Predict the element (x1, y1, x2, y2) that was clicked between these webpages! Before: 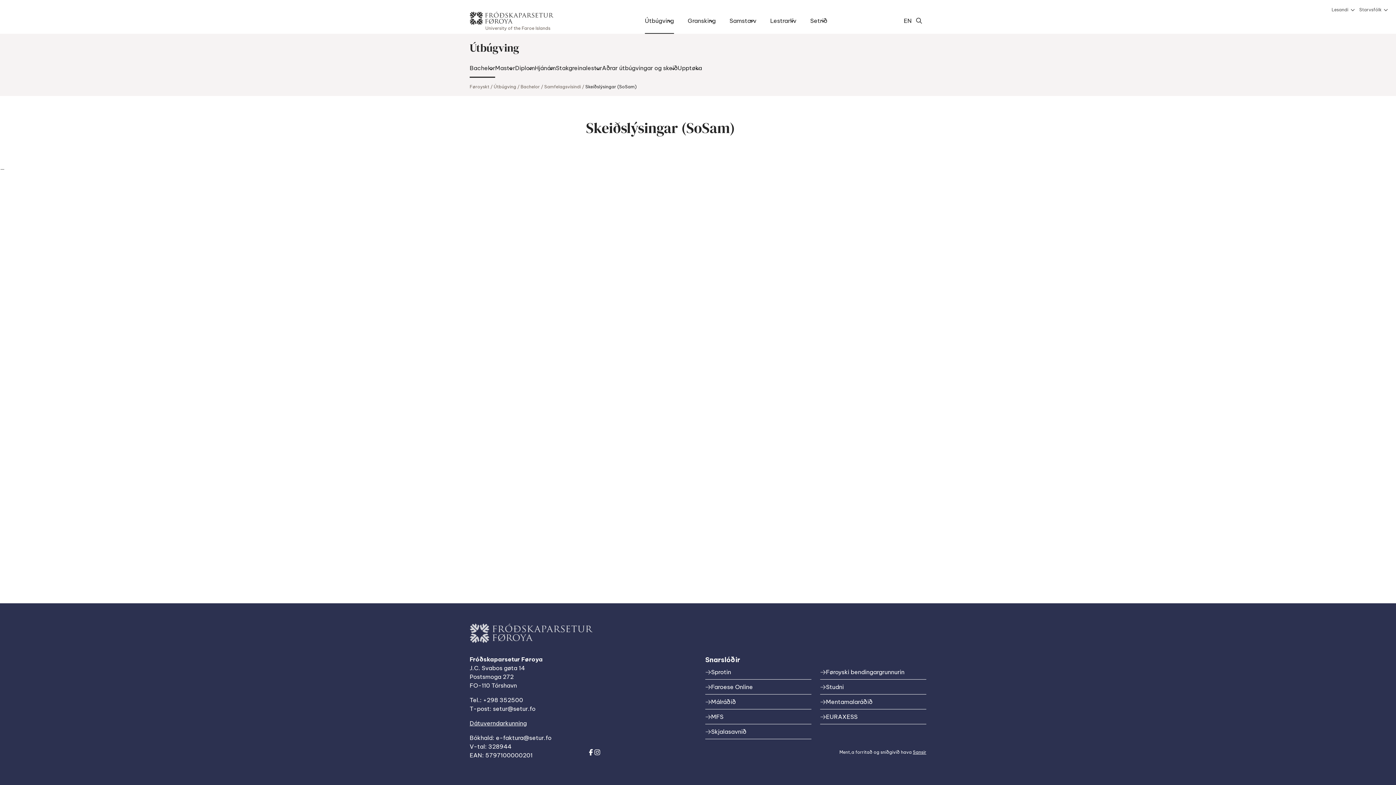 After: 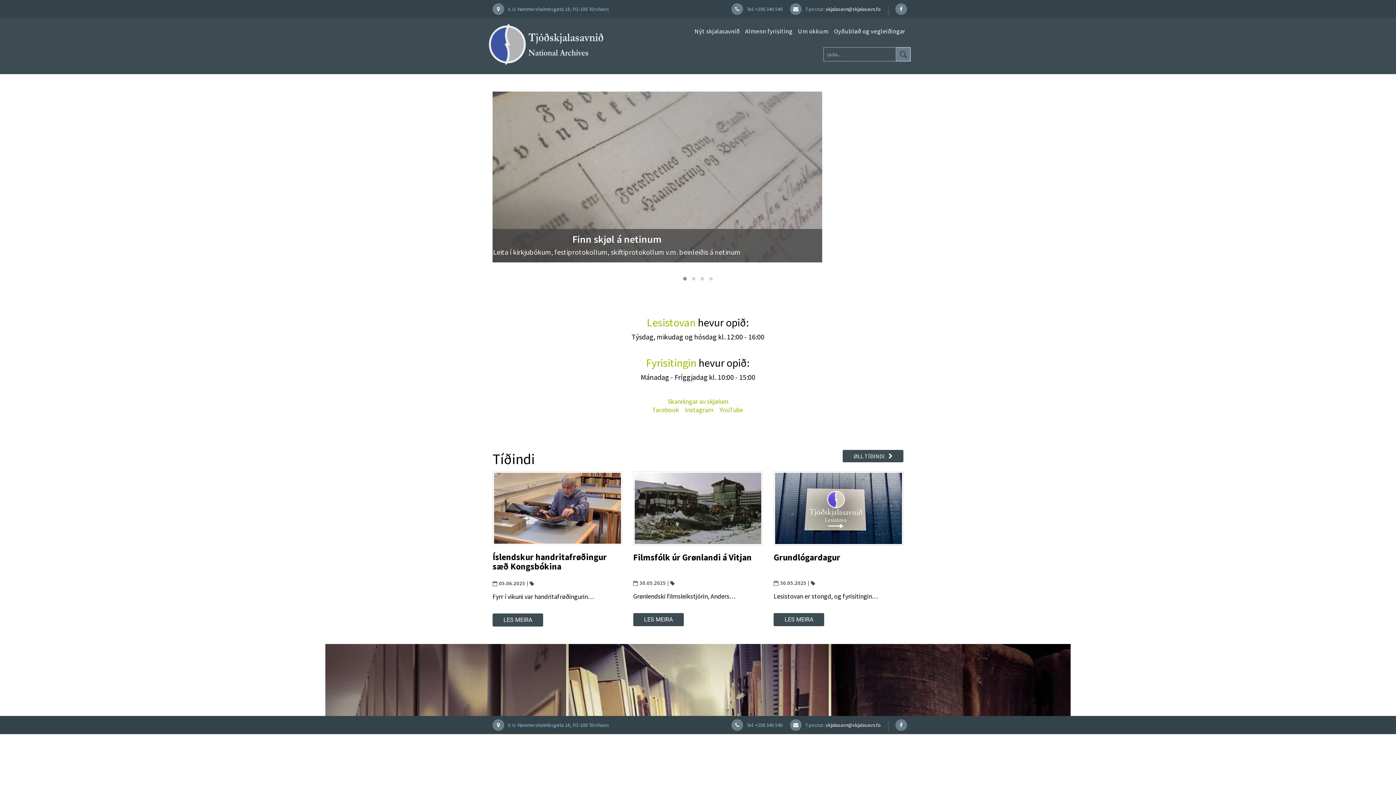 Action: bbox: (705, 724, 811, 739) label: Skjalasavnið